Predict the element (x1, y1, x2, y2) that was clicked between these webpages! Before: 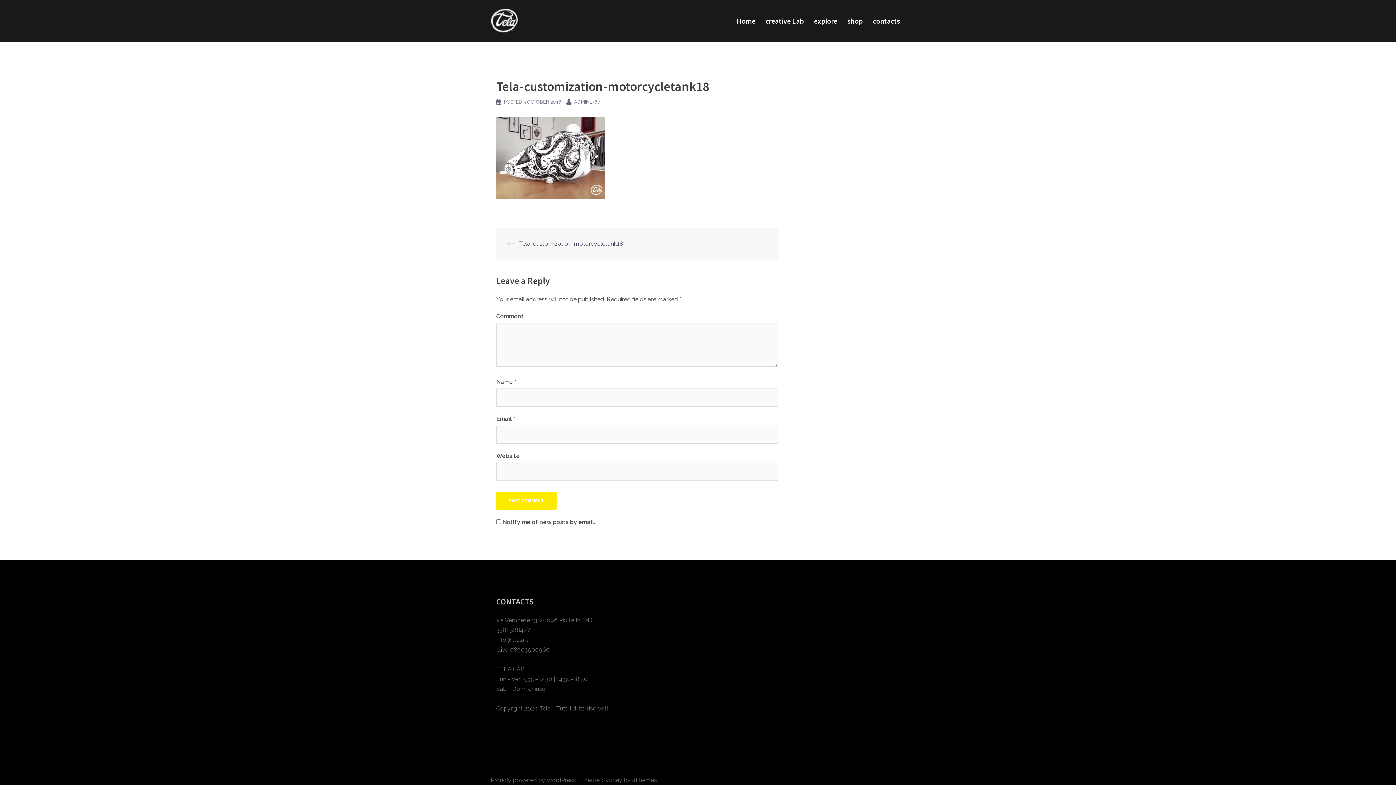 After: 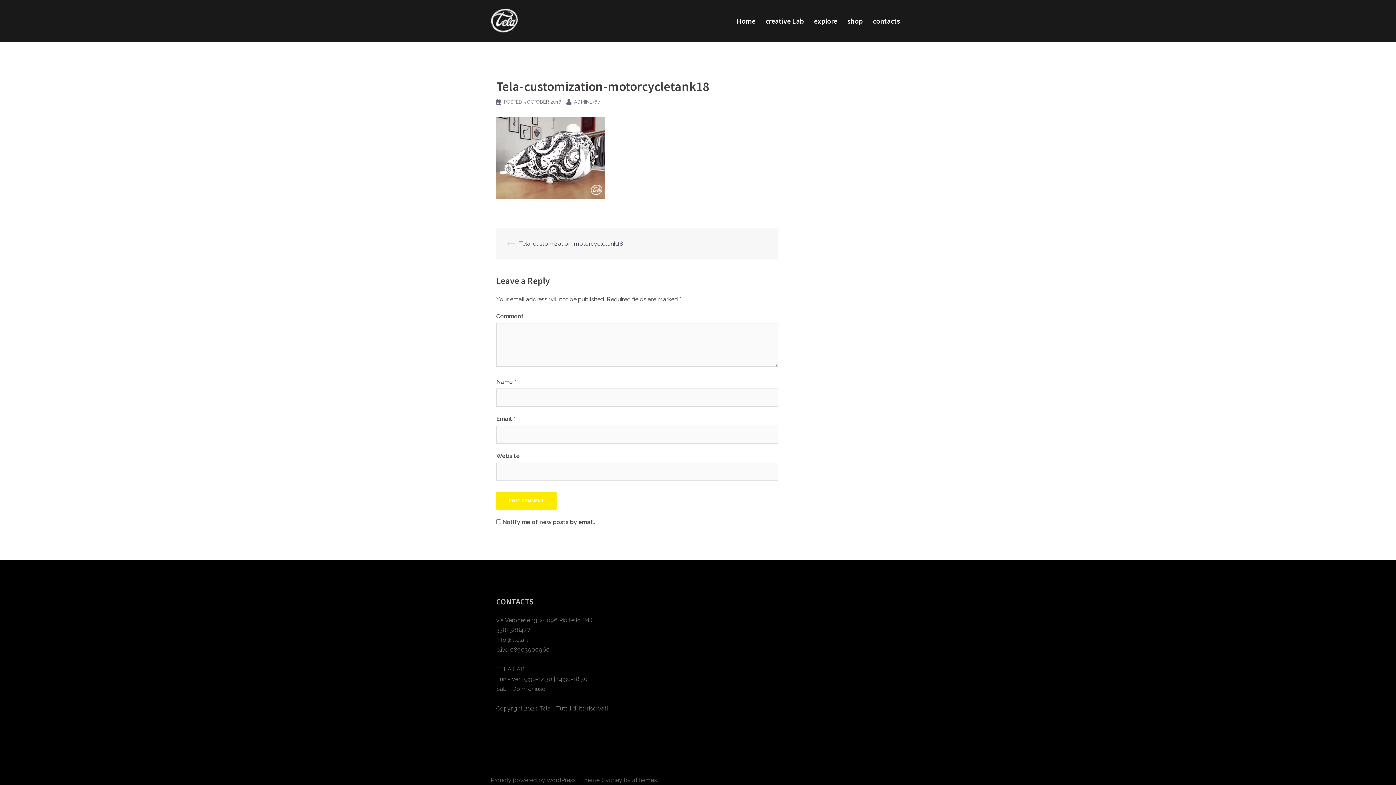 Action: bbox: (523, 99, 561, 104) label: 5 OCTOBER 2018